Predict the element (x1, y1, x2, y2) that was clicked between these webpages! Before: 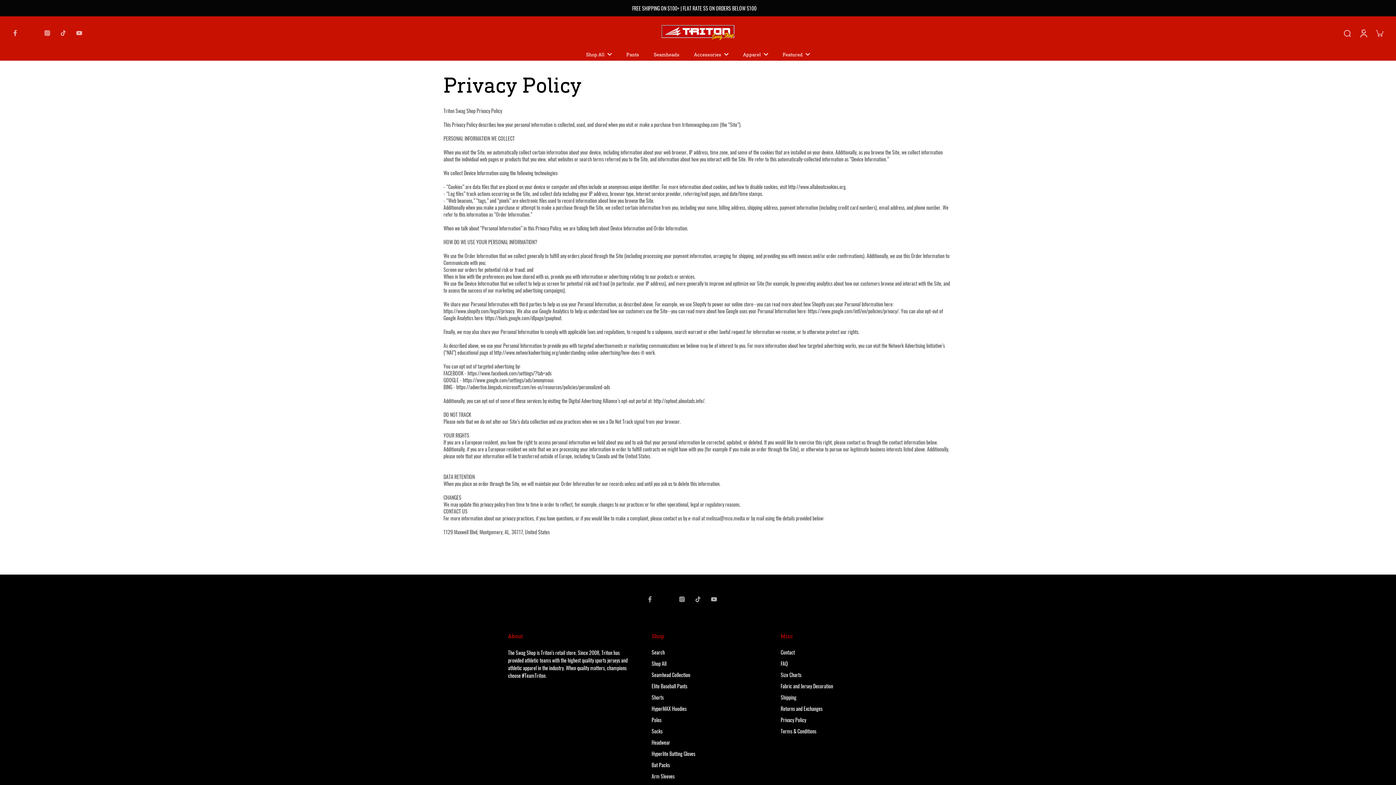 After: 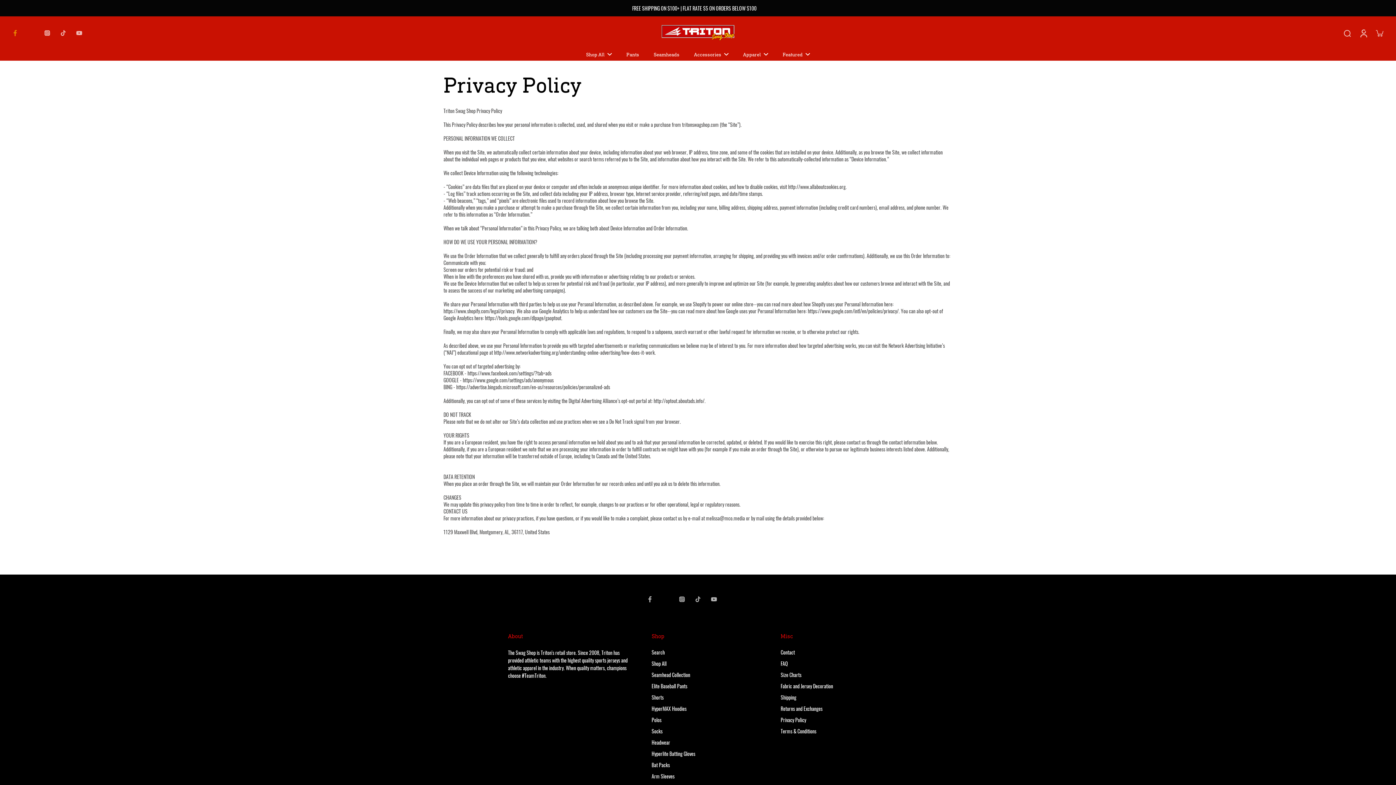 Action: label: Facebook bbox: (7, 24, 23, 40)